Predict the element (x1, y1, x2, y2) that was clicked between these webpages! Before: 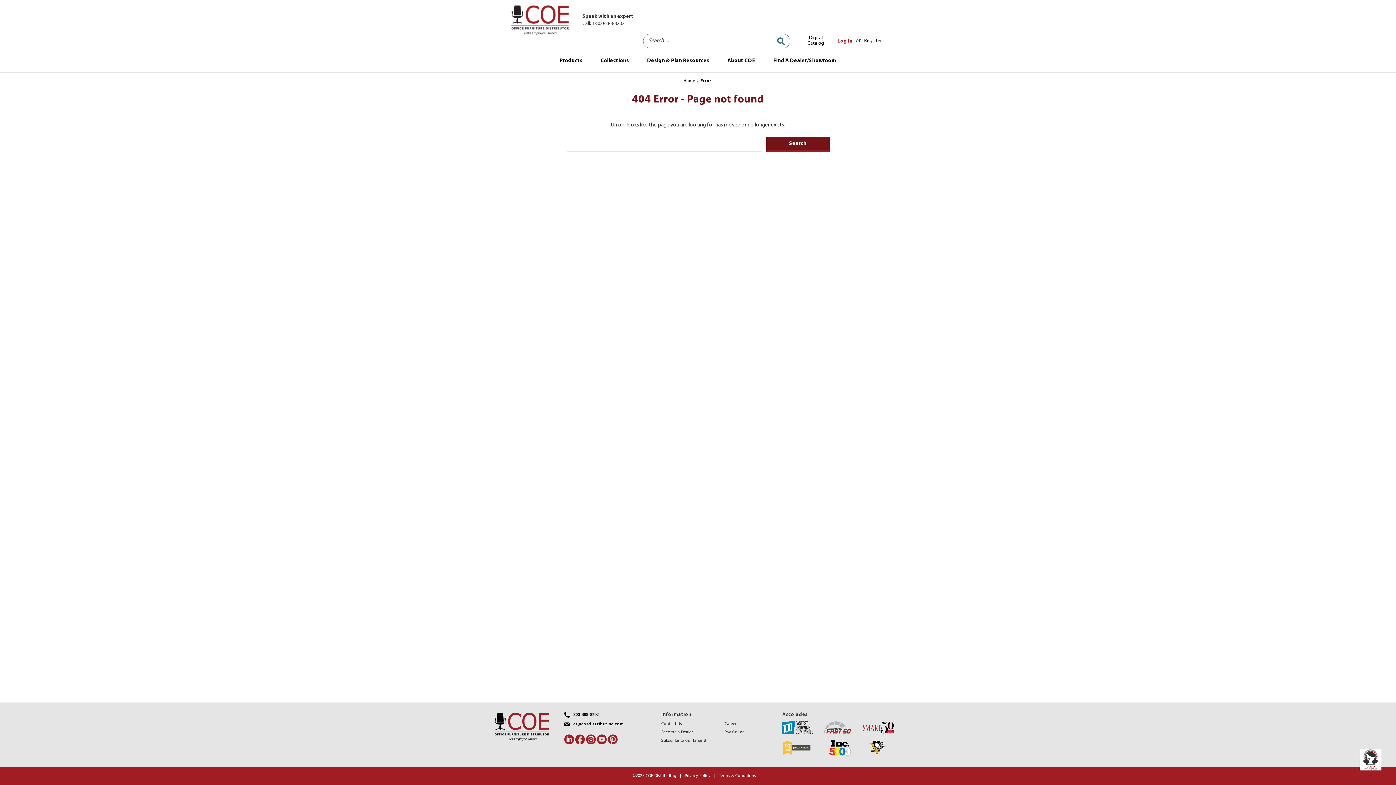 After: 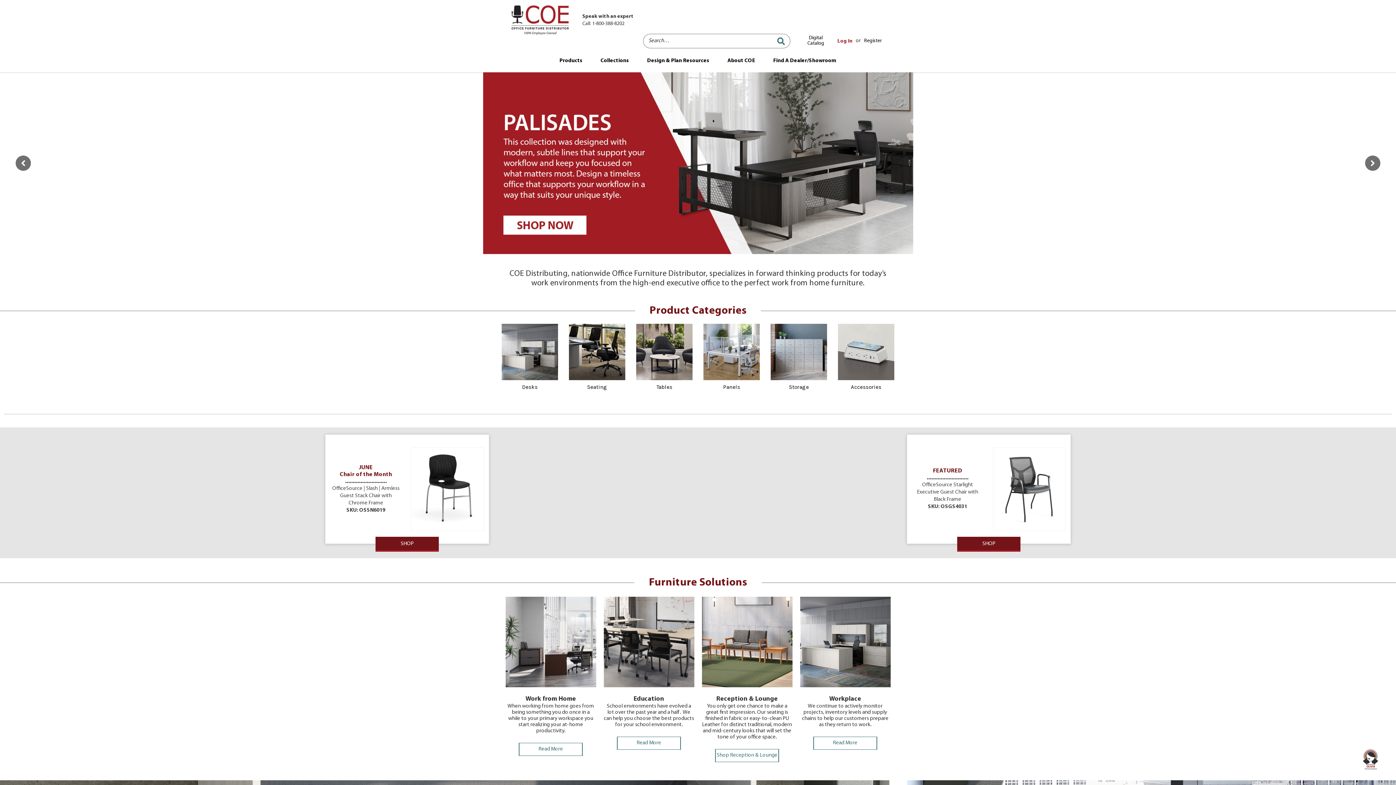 Action: bbox: (492, 712, 564, 758)